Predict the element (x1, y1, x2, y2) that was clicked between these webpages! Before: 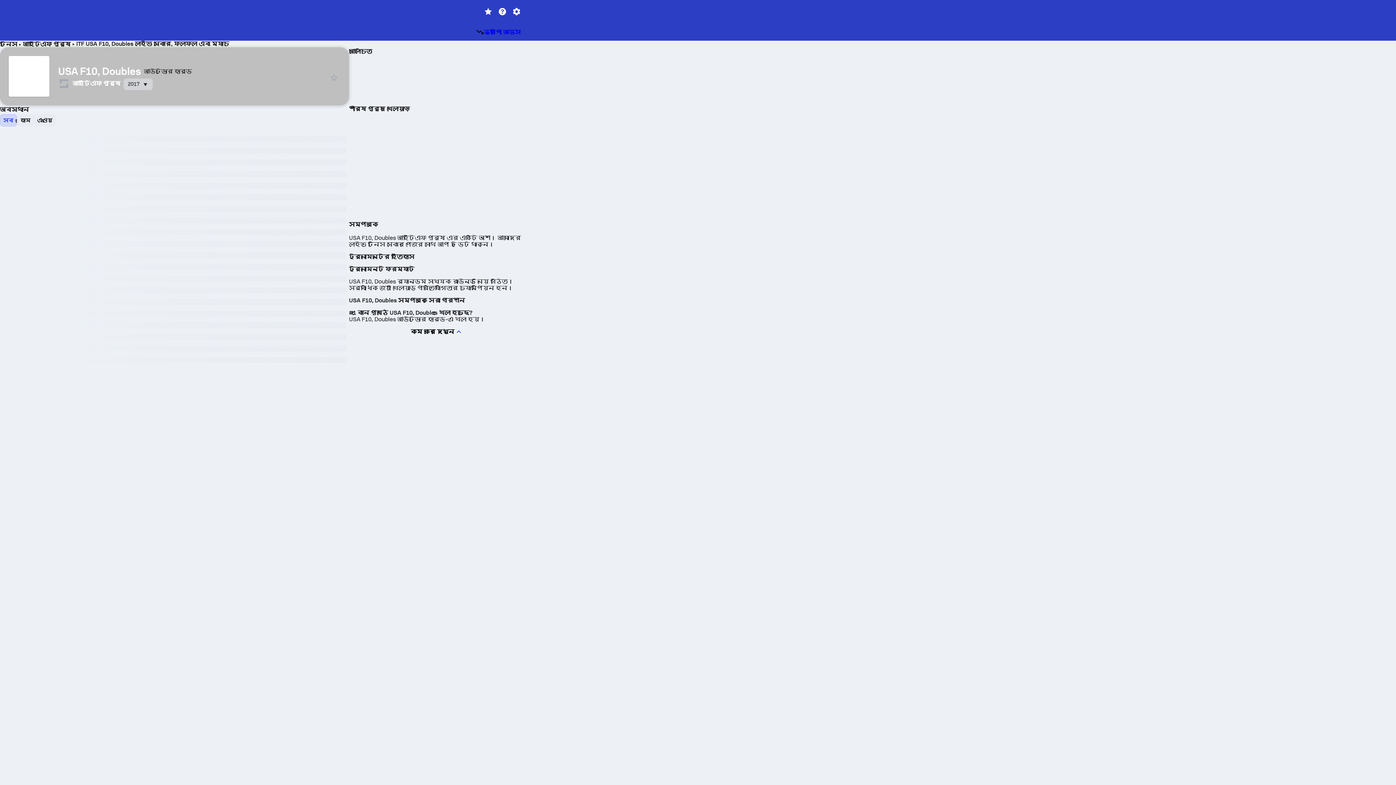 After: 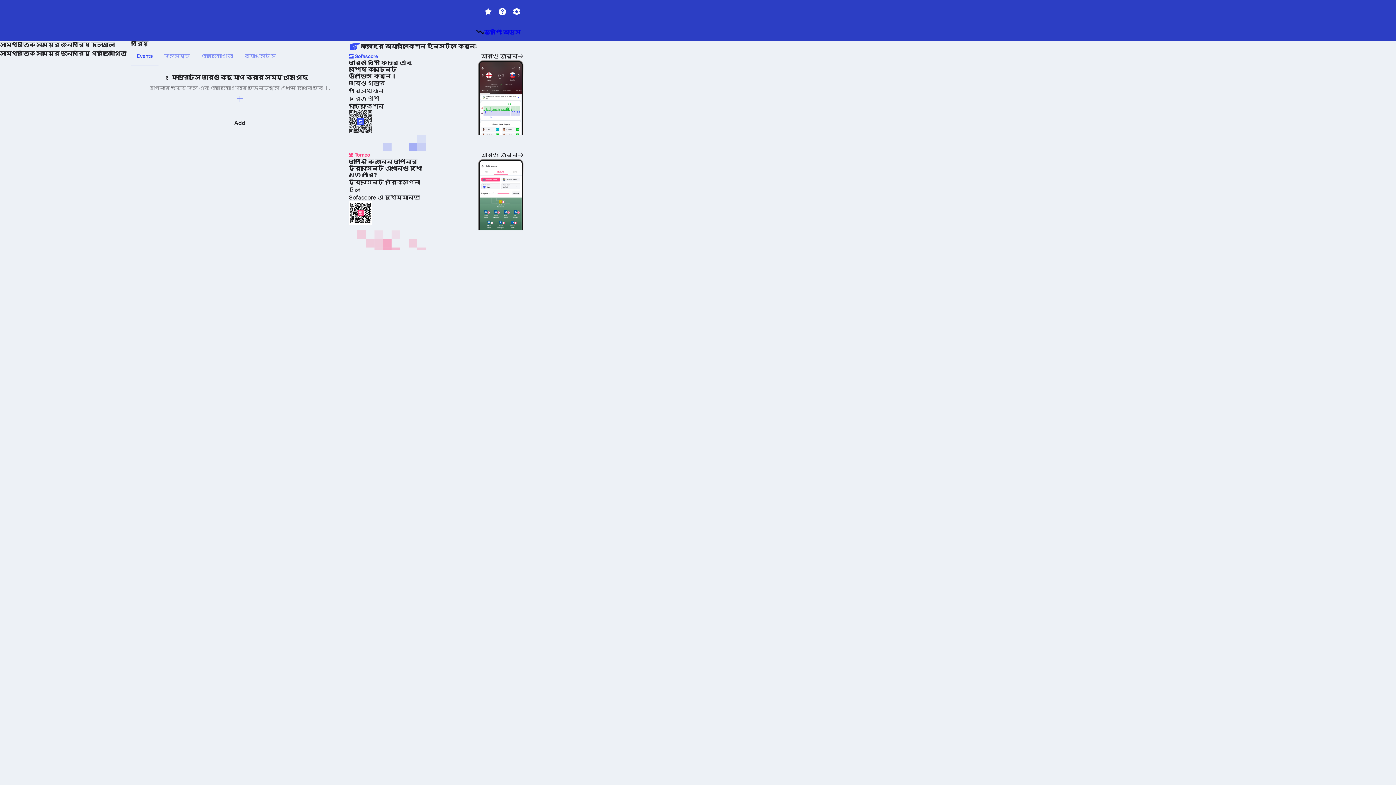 Action: bbox: (481, 5, 495, 18)